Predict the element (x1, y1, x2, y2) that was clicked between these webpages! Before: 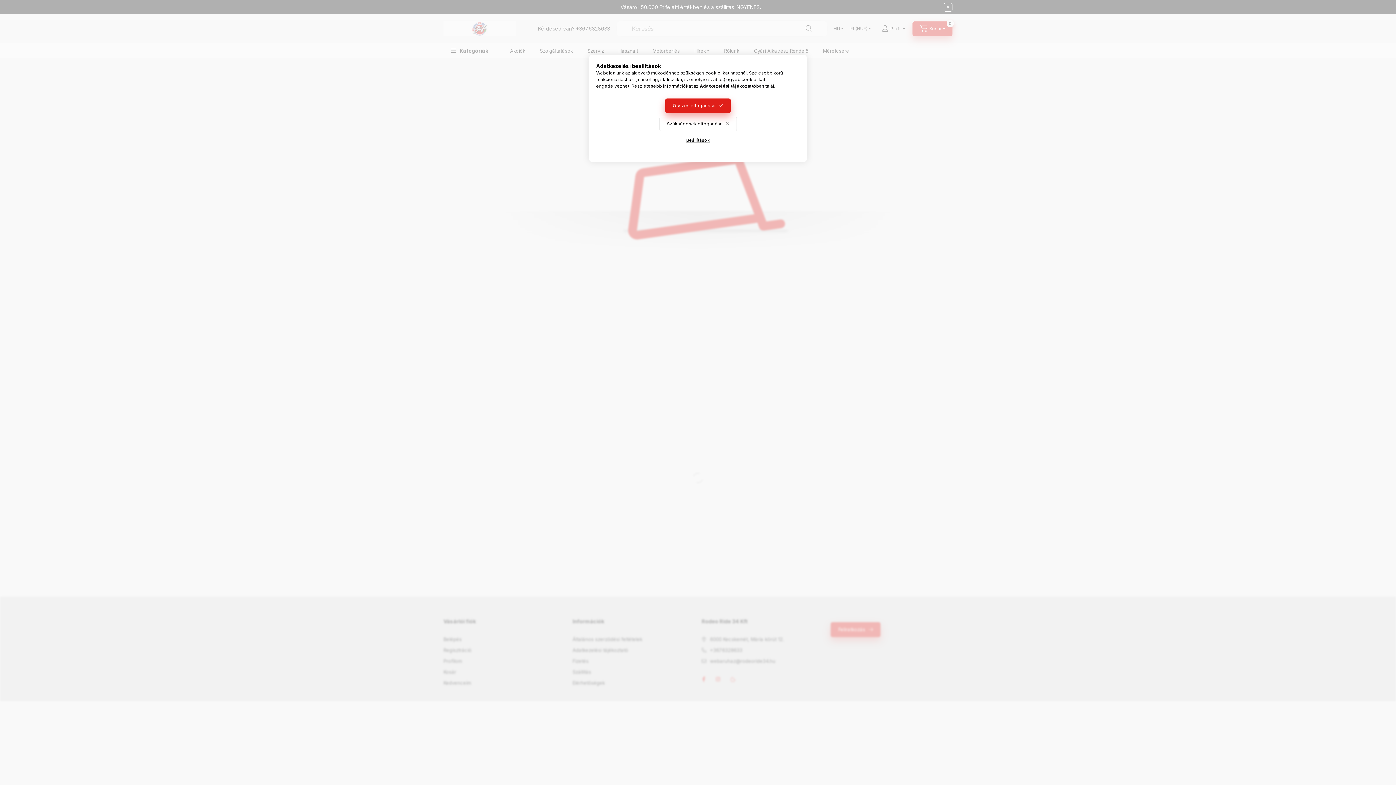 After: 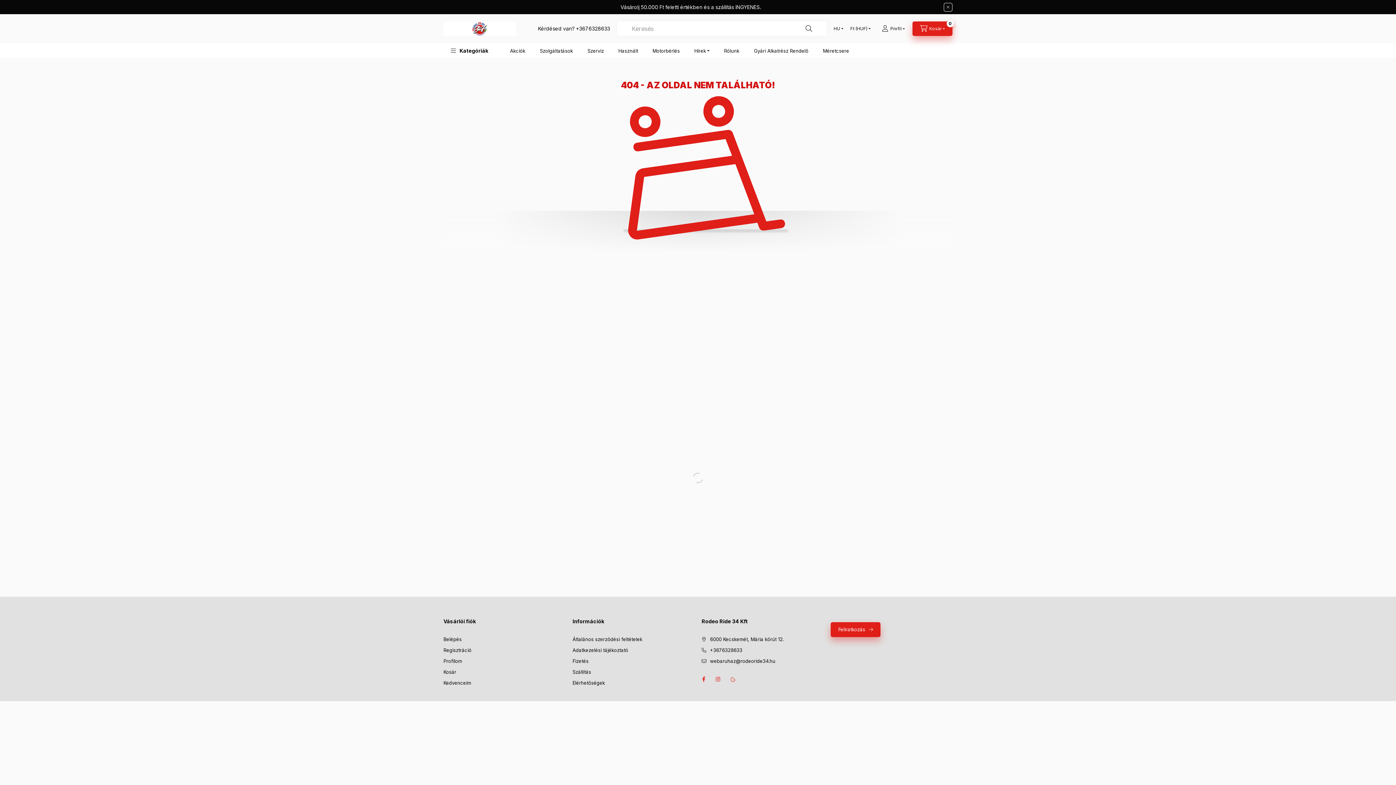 Action: bbox: (659, 116, 736, 131) label: Szükségesek elfogadása